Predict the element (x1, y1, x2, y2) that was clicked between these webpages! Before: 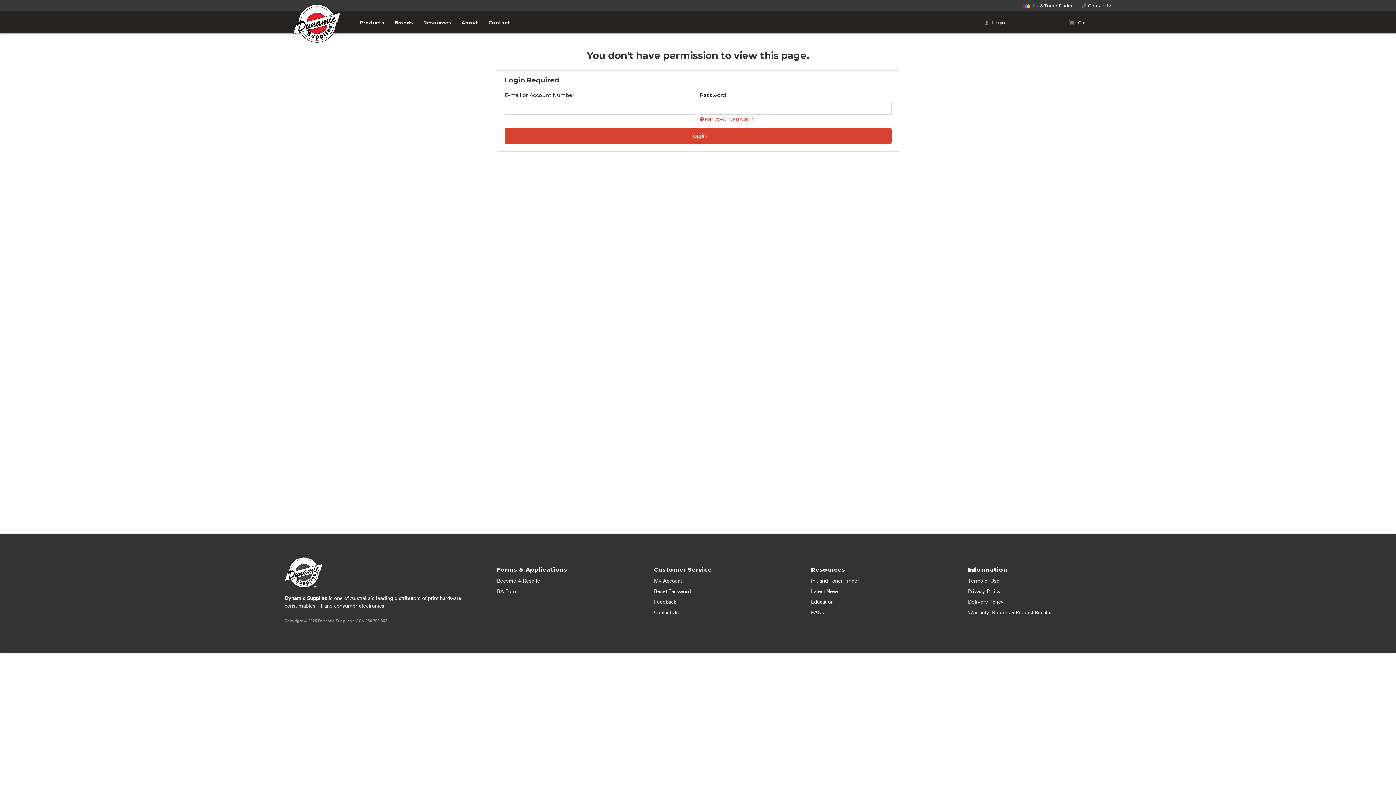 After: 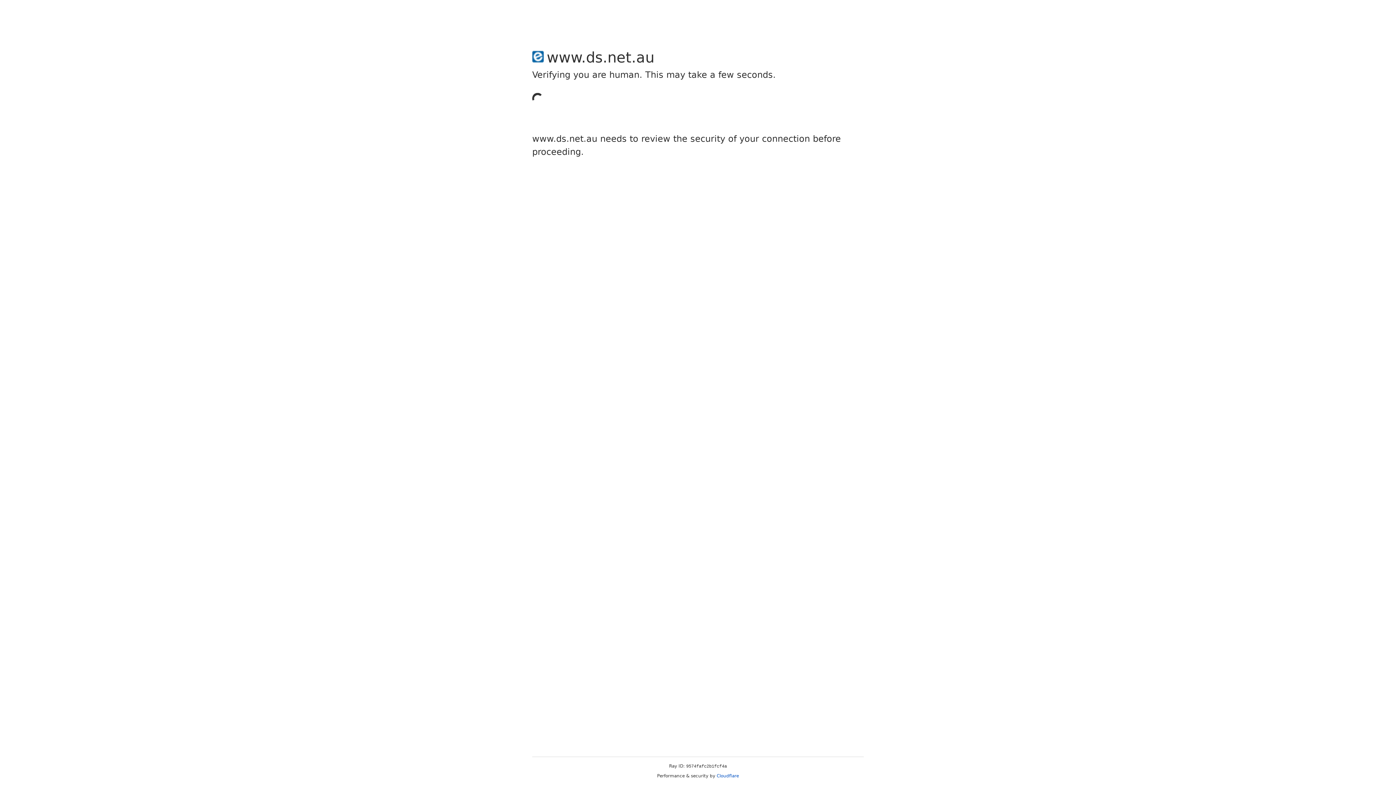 Action: bbox: (808, 586, 954, 597) label: Latest News